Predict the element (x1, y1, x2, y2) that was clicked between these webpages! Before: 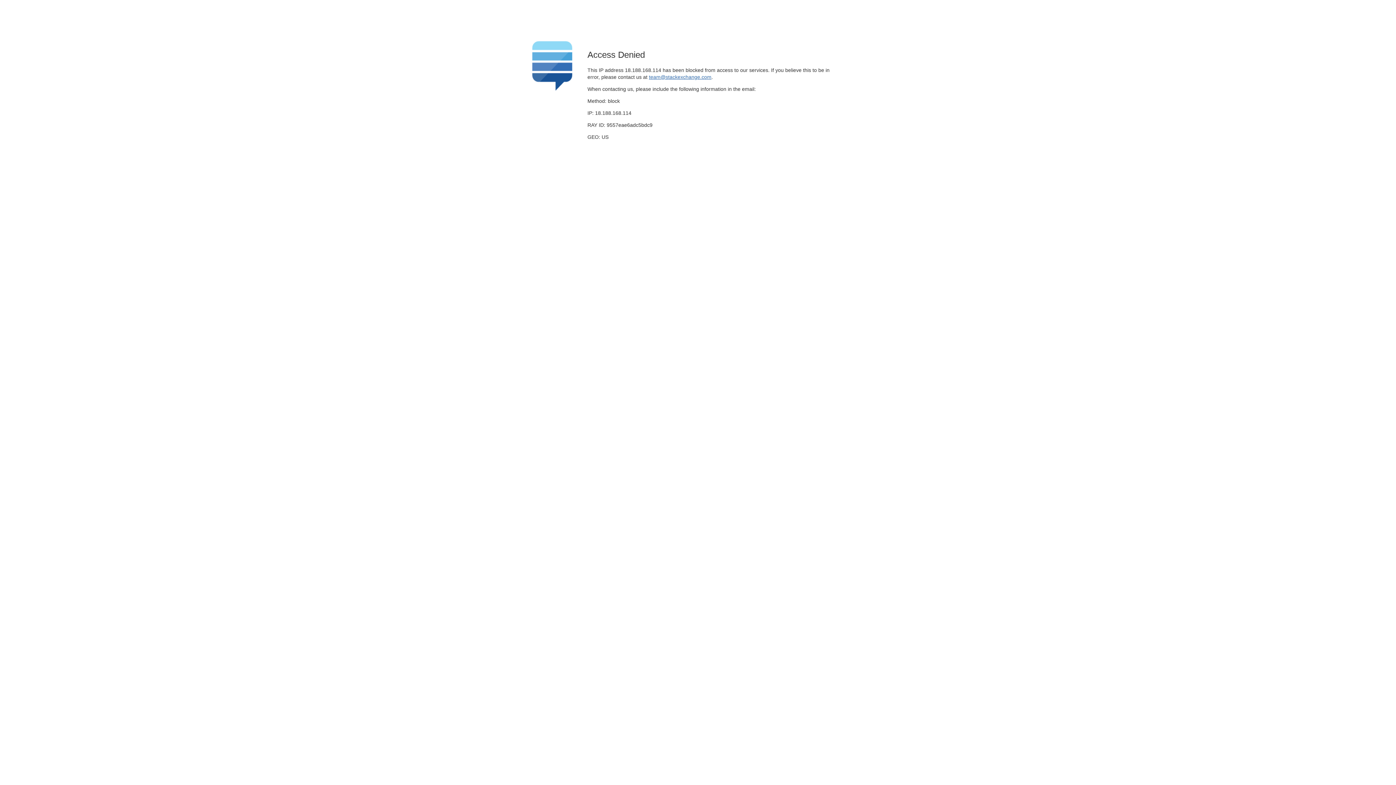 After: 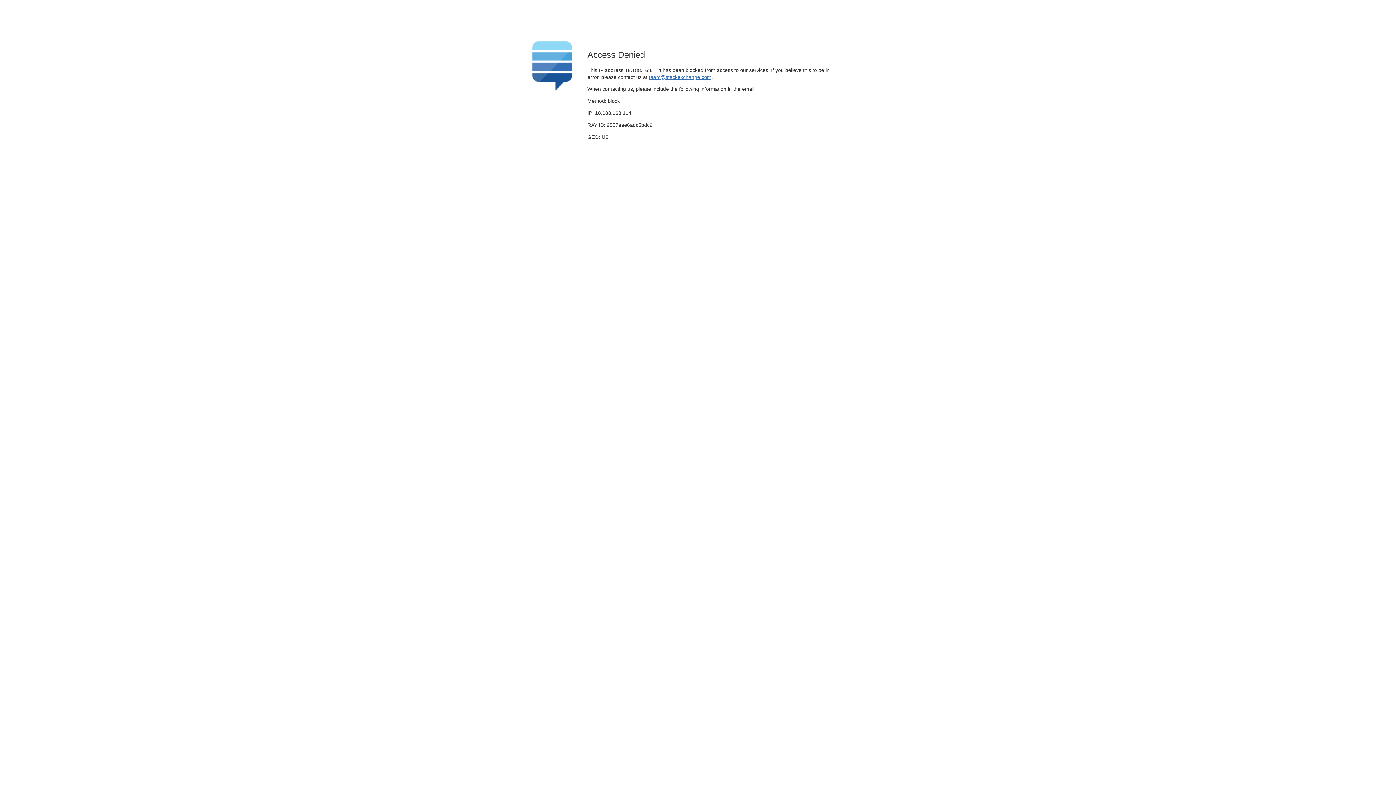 Action: bbox: (649, 74, 711, 79) label: team@stackexchange.com